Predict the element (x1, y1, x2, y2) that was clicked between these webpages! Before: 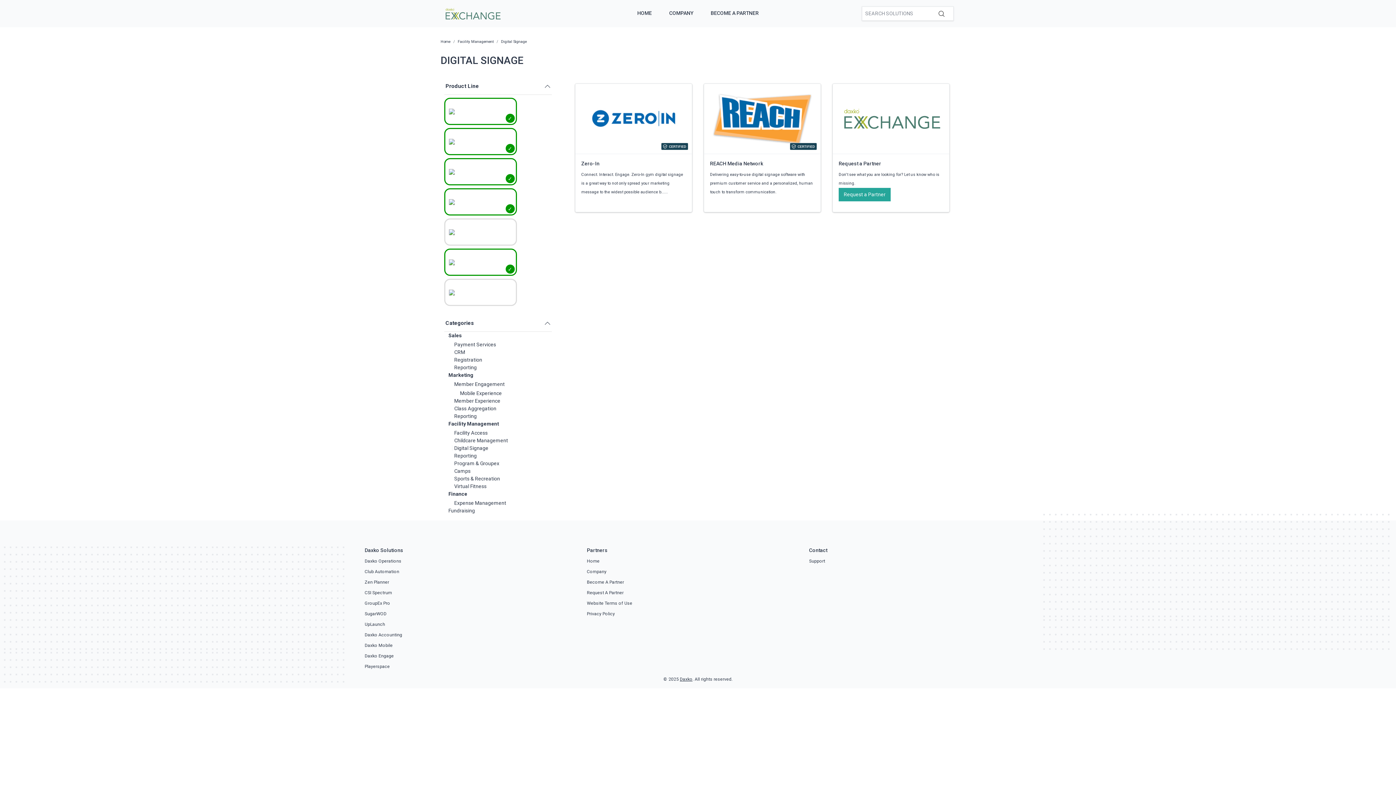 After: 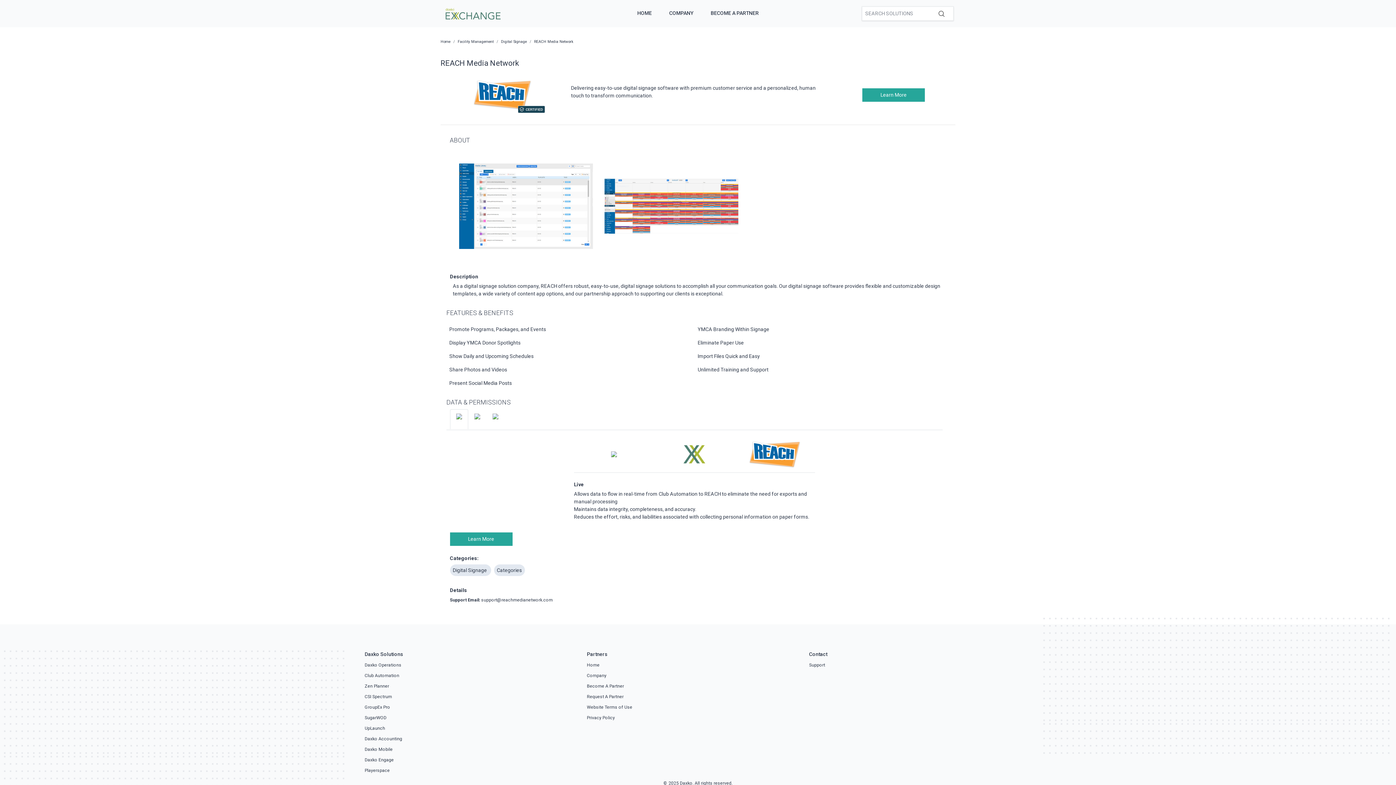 Action: label: REACH Media Network
Delivering easy-to-use digital signage software with premium customer service and a personalized, human touch to transform communication. bbox: (704, 84, 820, 212)